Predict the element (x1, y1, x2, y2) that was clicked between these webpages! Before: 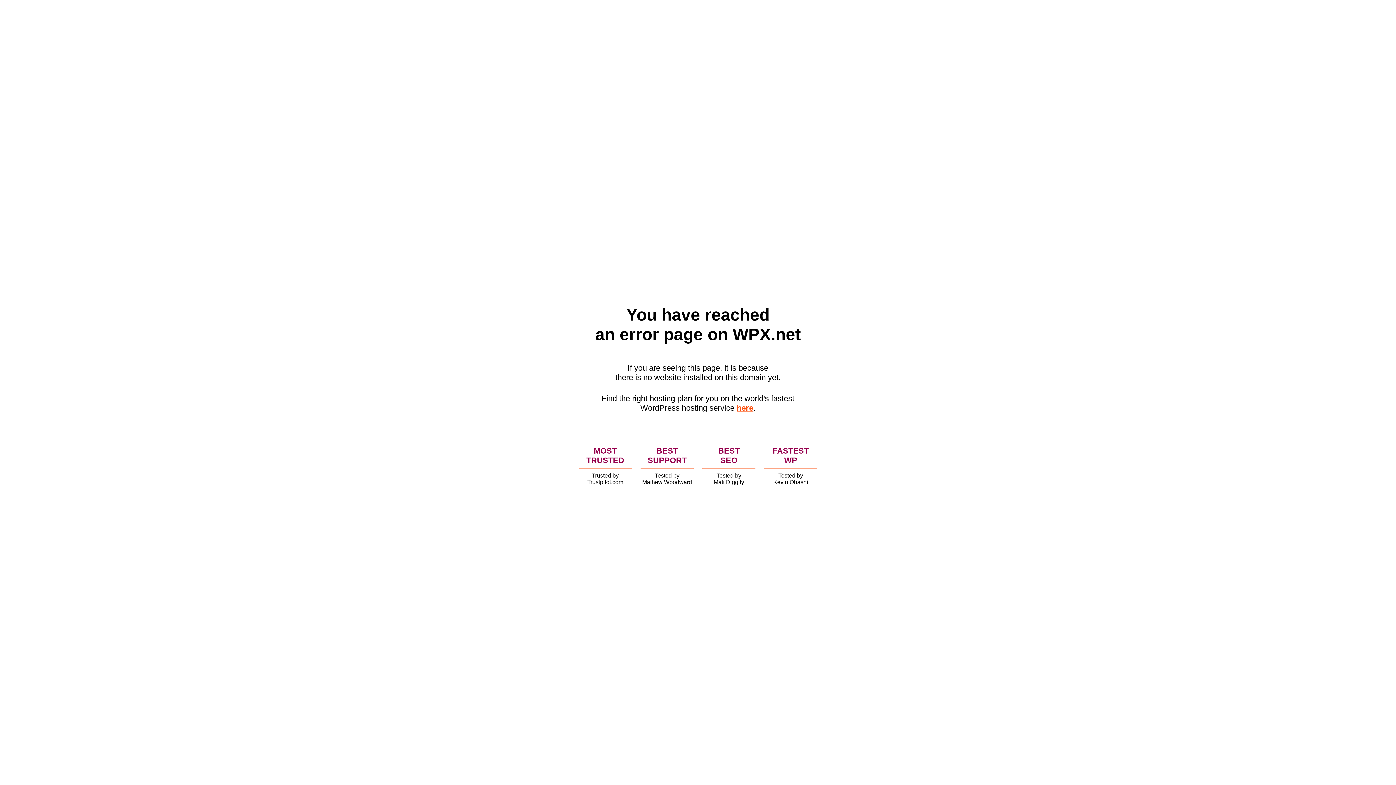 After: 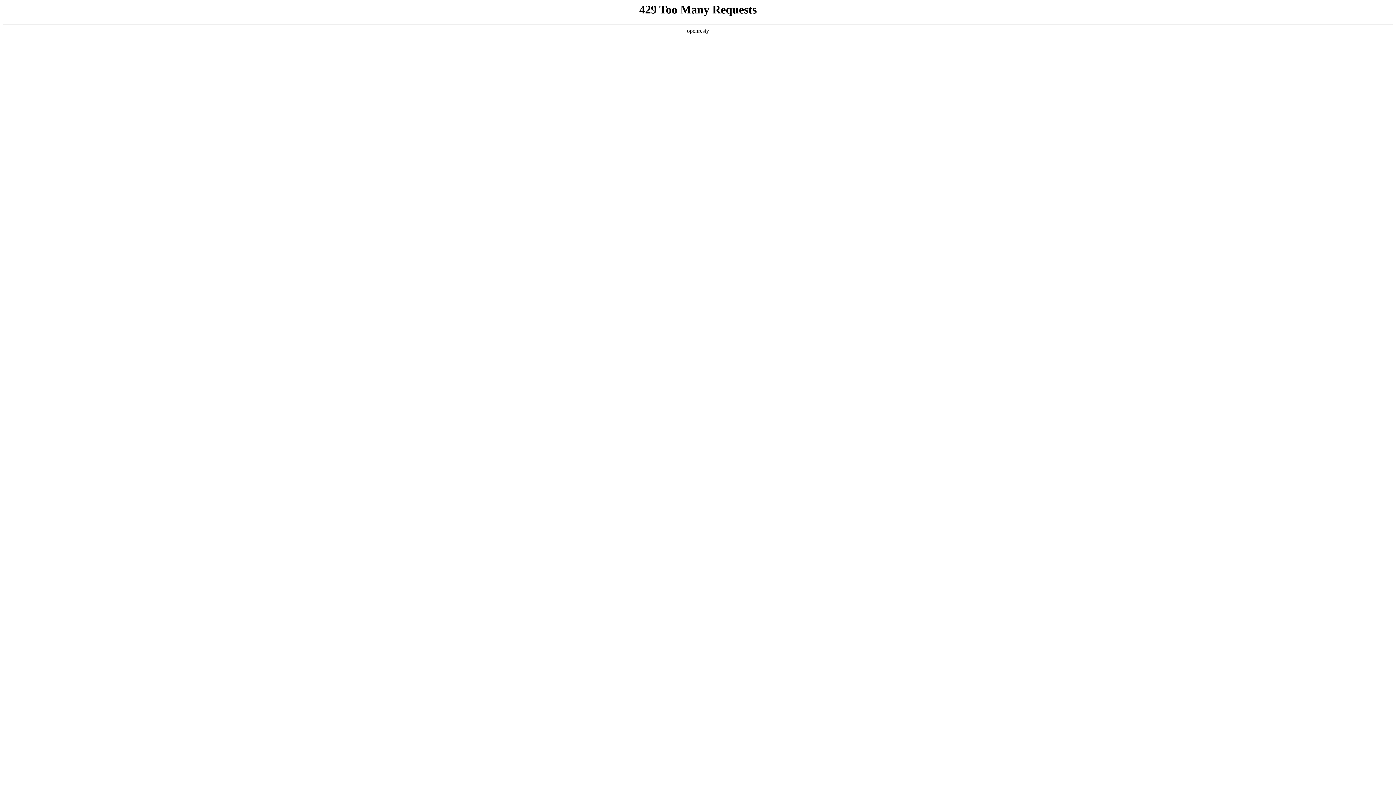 Action: bbox: (736, 403, 753, 412) label: here